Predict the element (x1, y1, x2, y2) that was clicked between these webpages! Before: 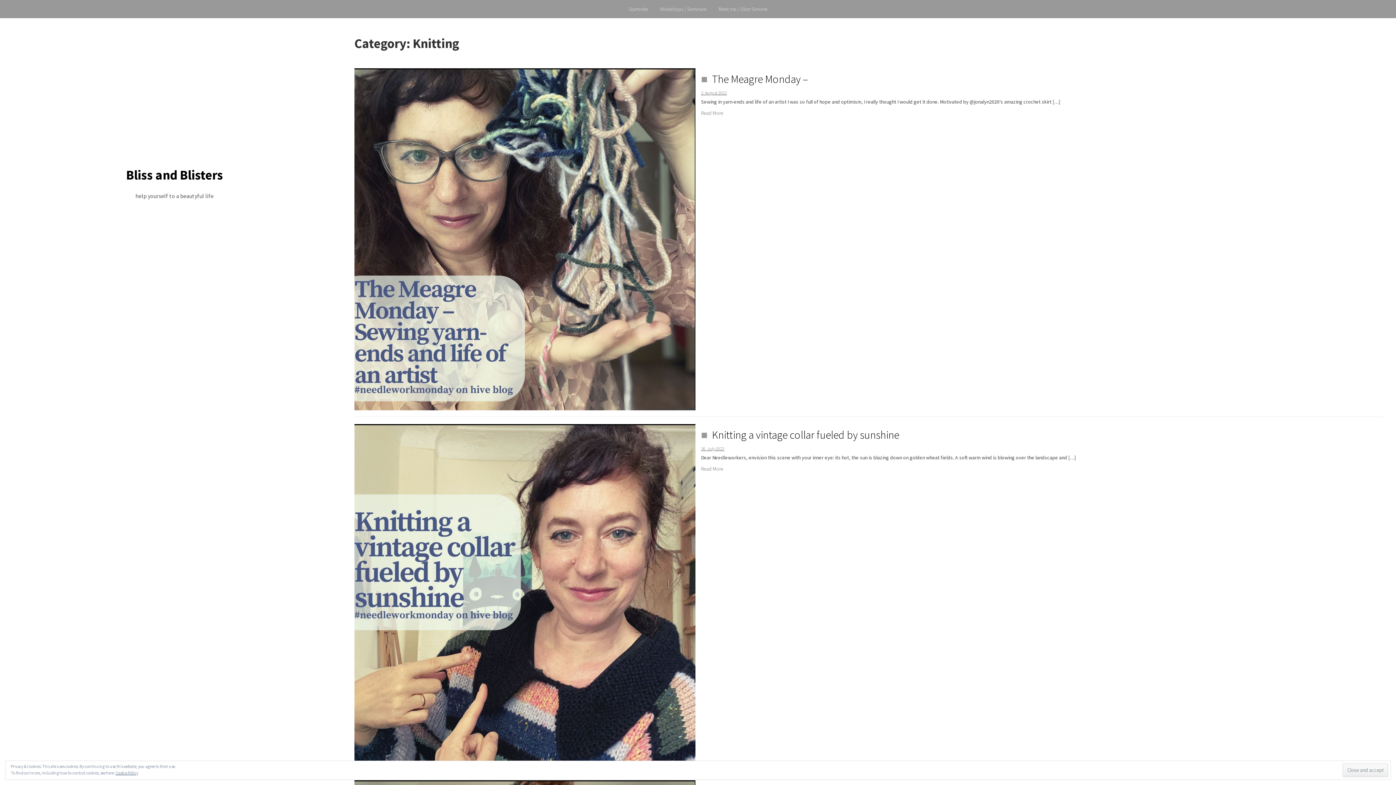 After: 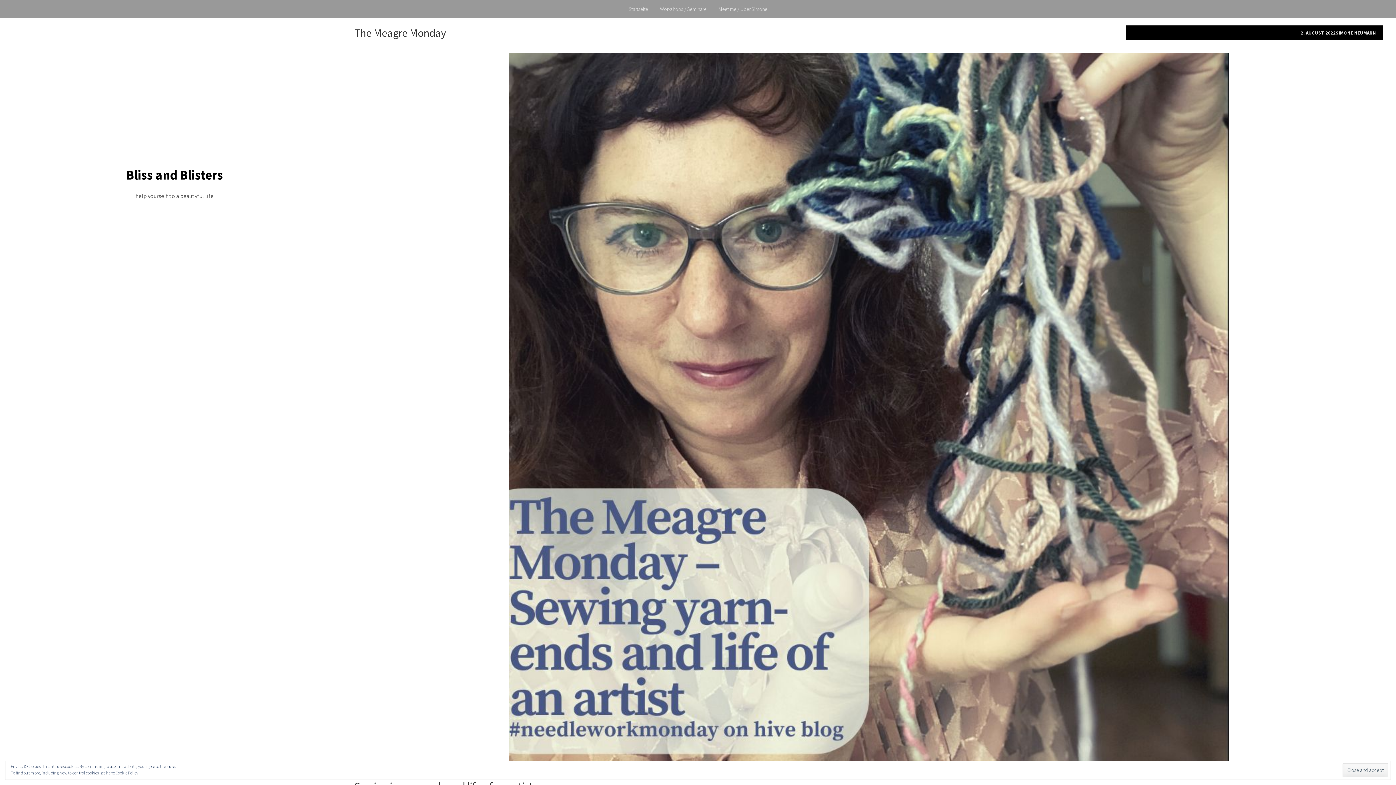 Action: bbox: (701, 109, 723, 116) label: Read More